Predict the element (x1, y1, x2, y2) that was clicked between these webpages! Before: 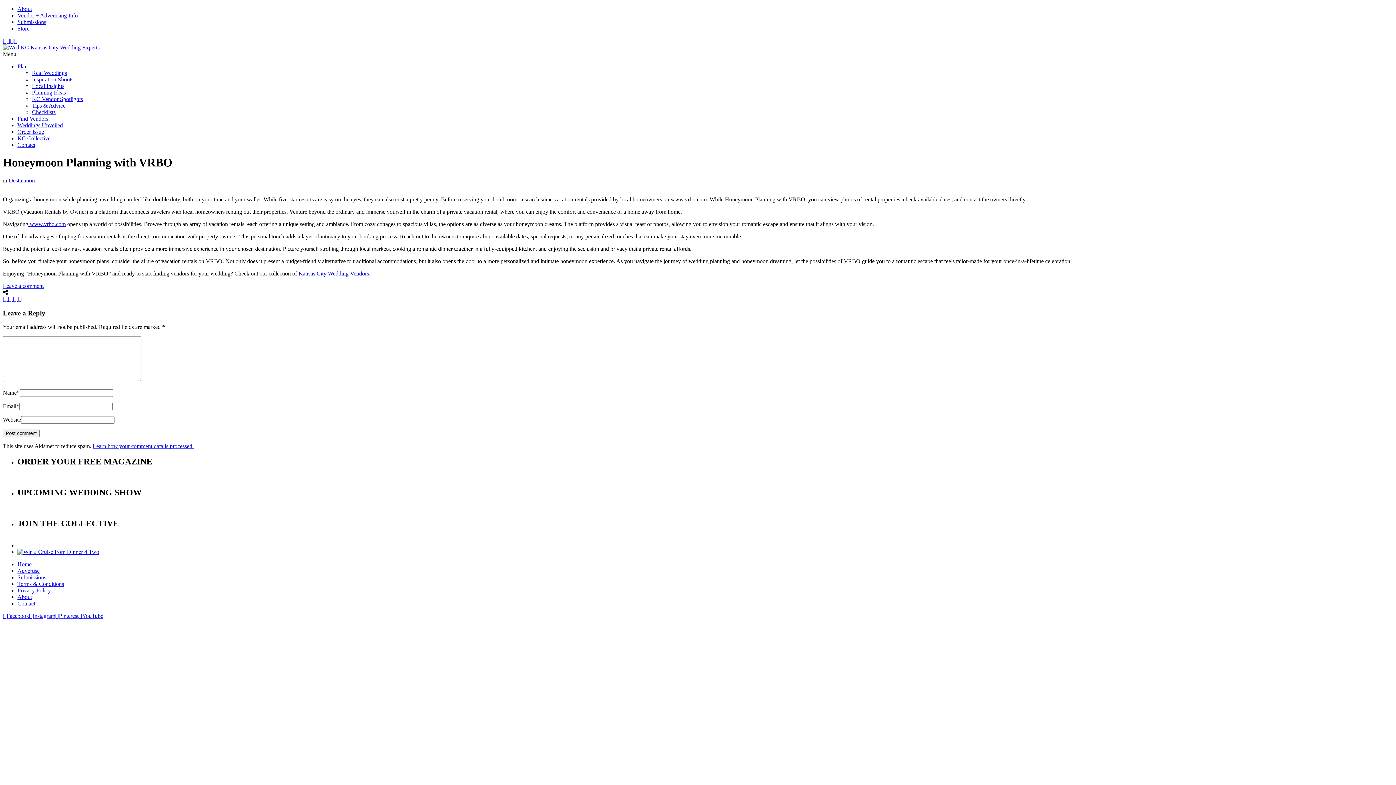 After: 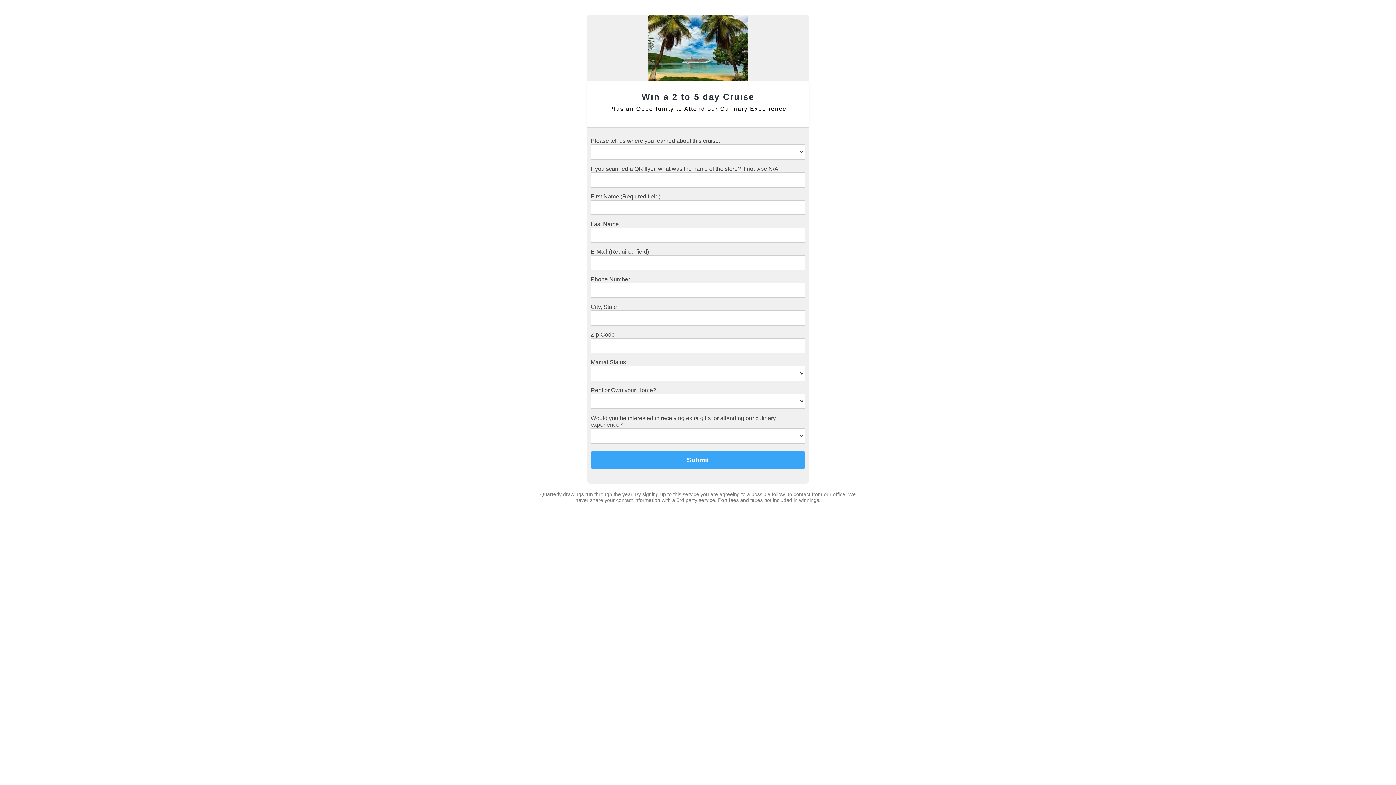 Action: bbox: (17, 549, 99, 555)